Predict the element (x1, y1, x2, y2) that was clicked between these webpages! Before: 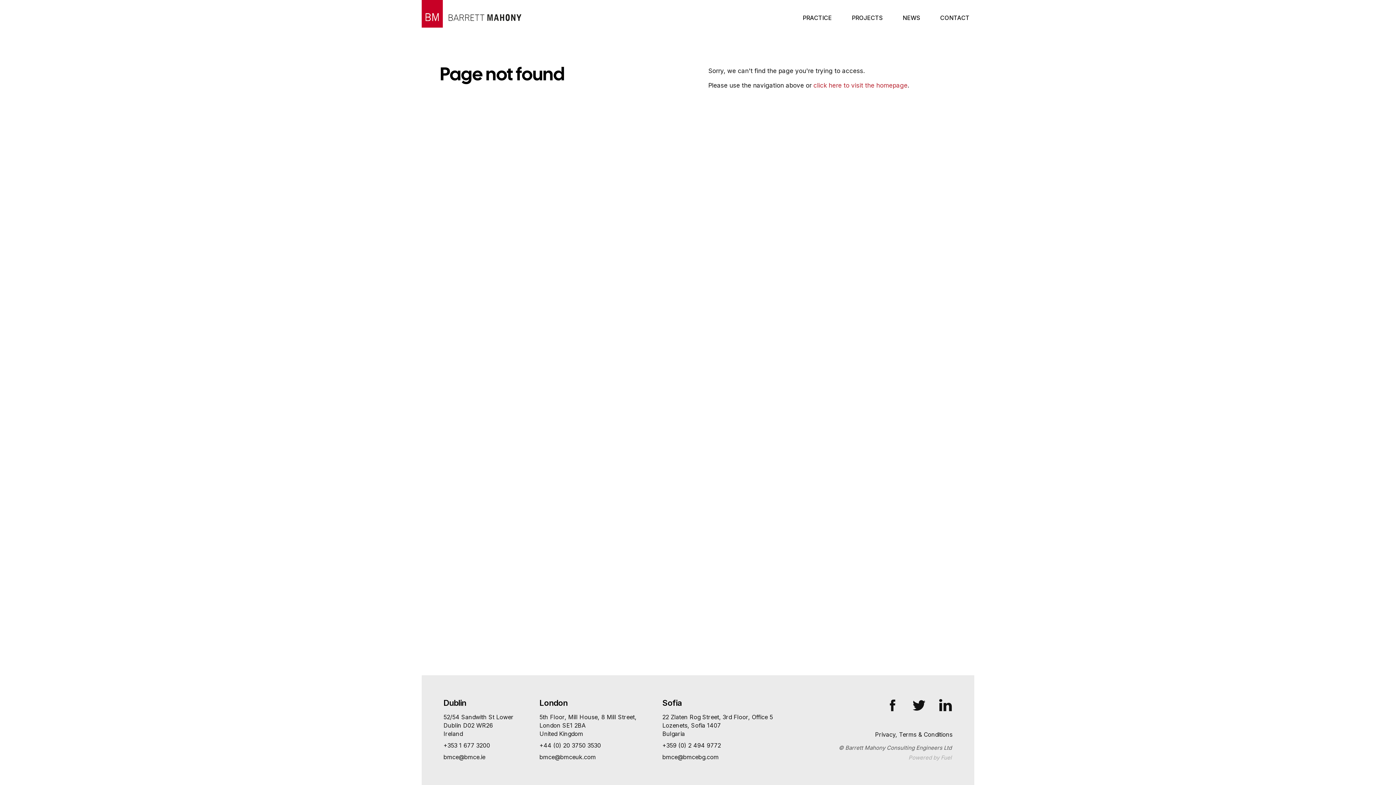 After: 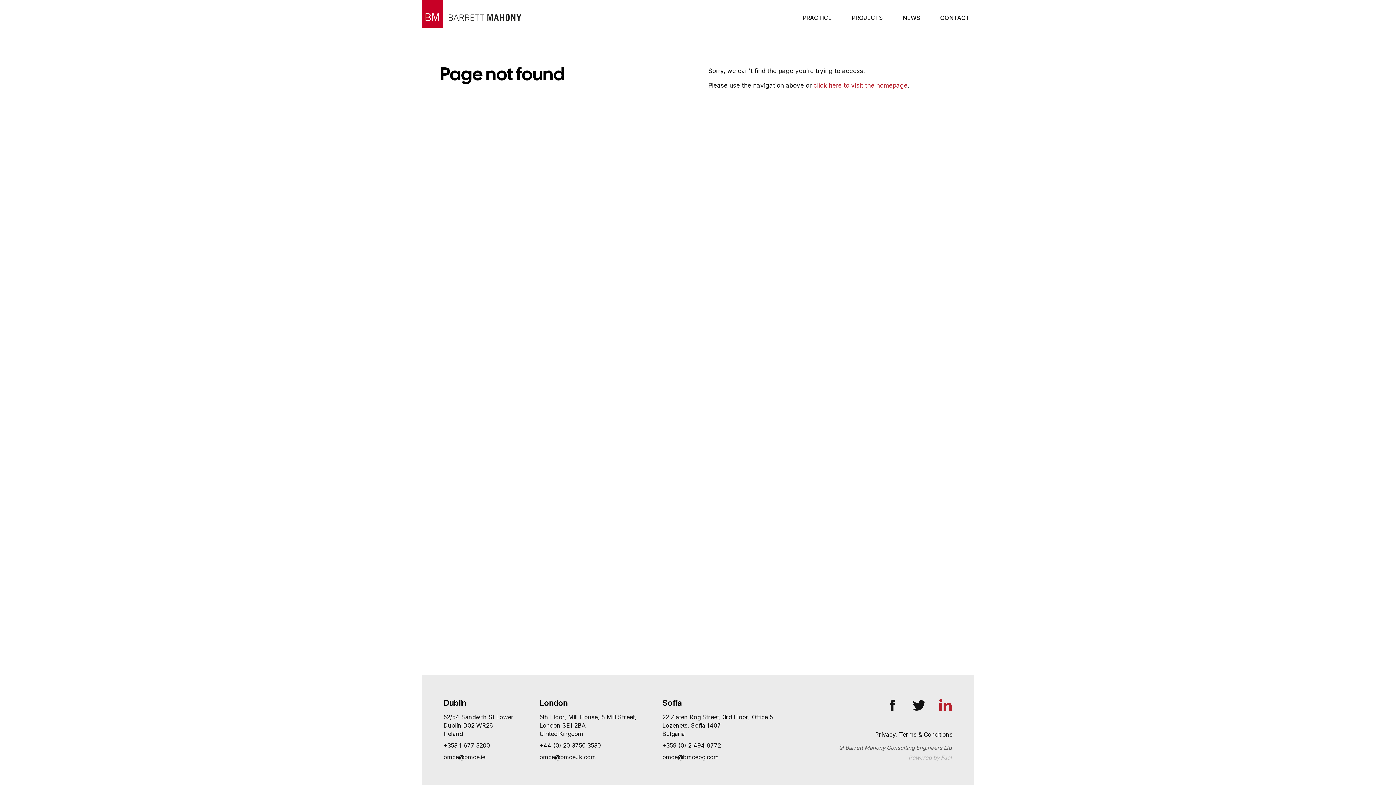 Action: bbox: (928, 699, 952, 706)